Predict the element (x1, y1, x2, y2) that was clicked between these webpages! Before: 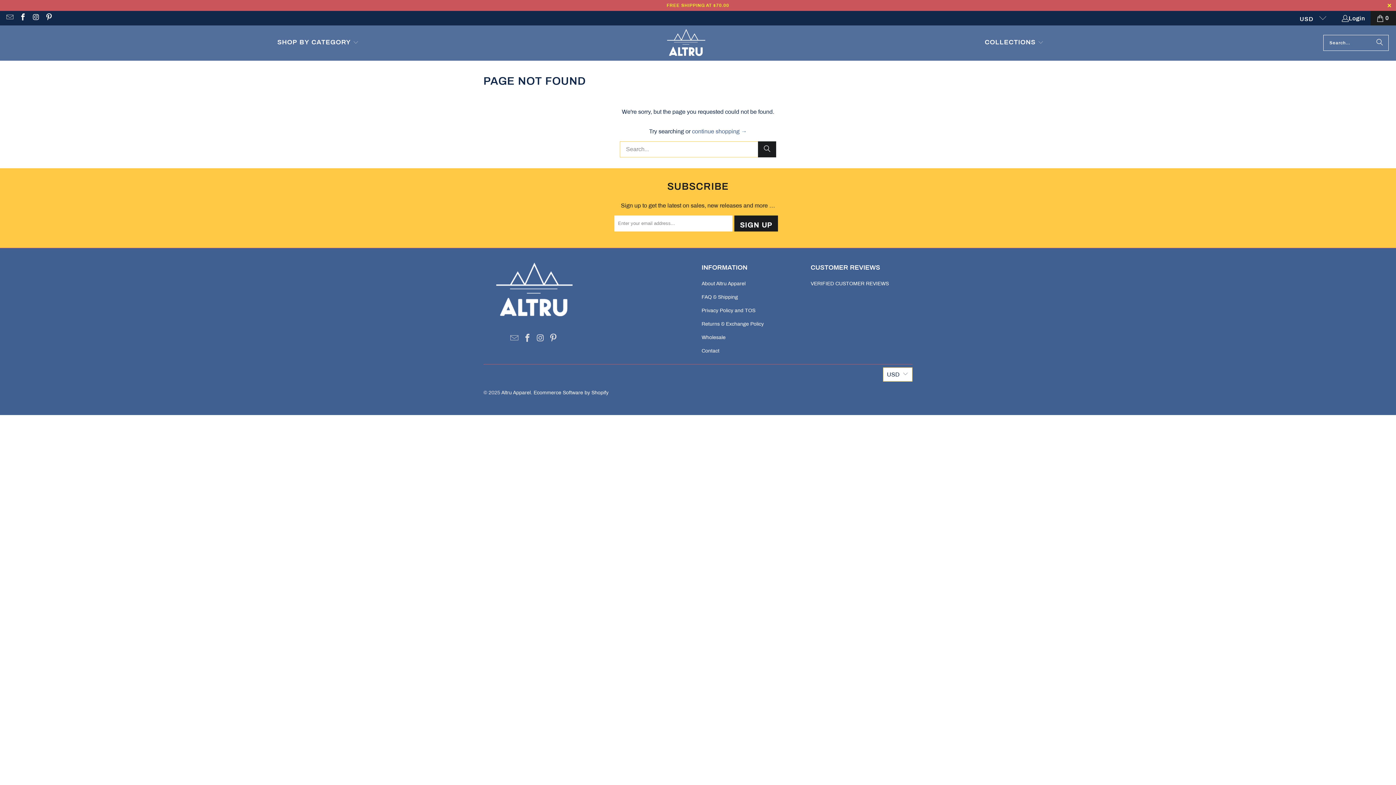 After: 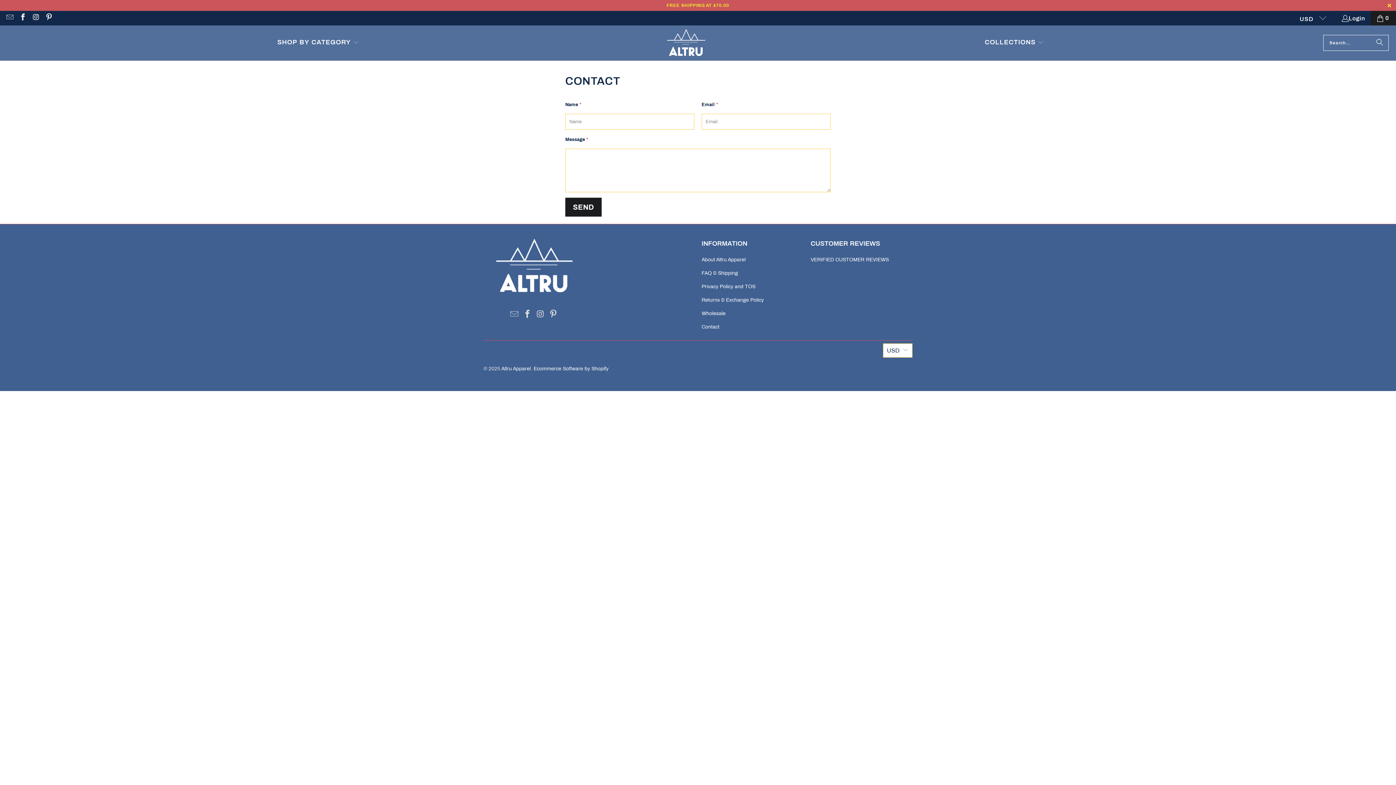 Action: label: Contact bbox: (701, 348, 719, 353)